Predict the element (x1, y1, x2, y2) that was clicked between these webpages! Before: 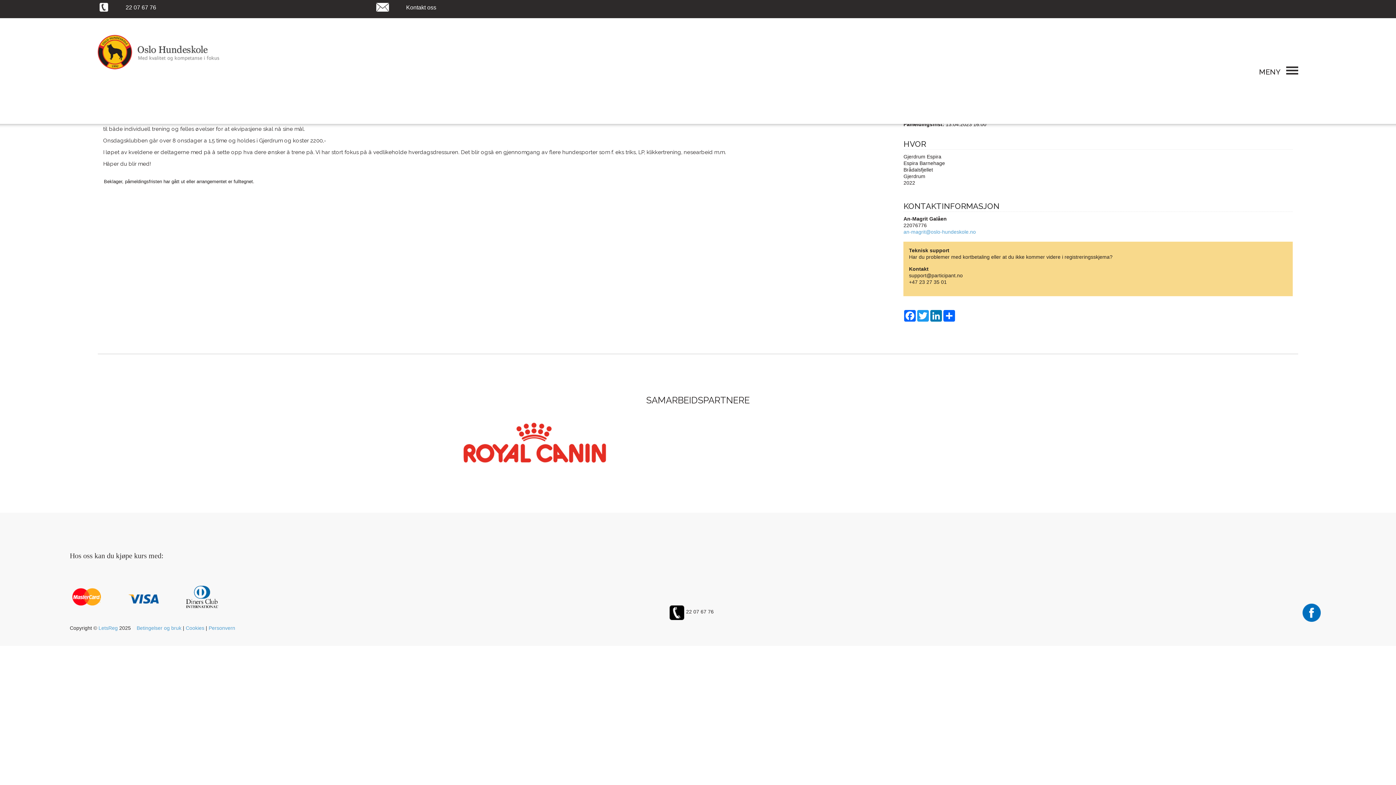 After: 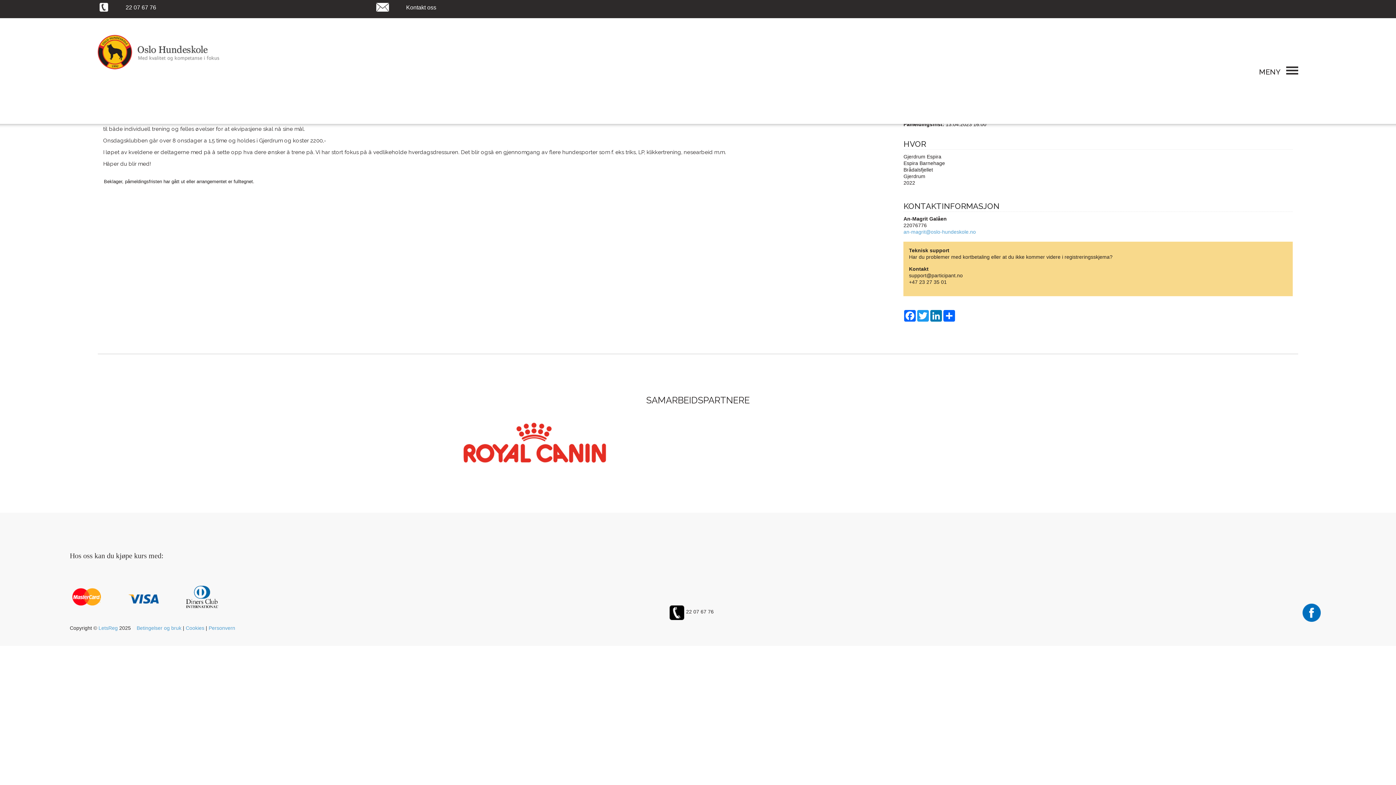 Action: label: 22 07 67 76 bbox: (99, 2, 315, 13)